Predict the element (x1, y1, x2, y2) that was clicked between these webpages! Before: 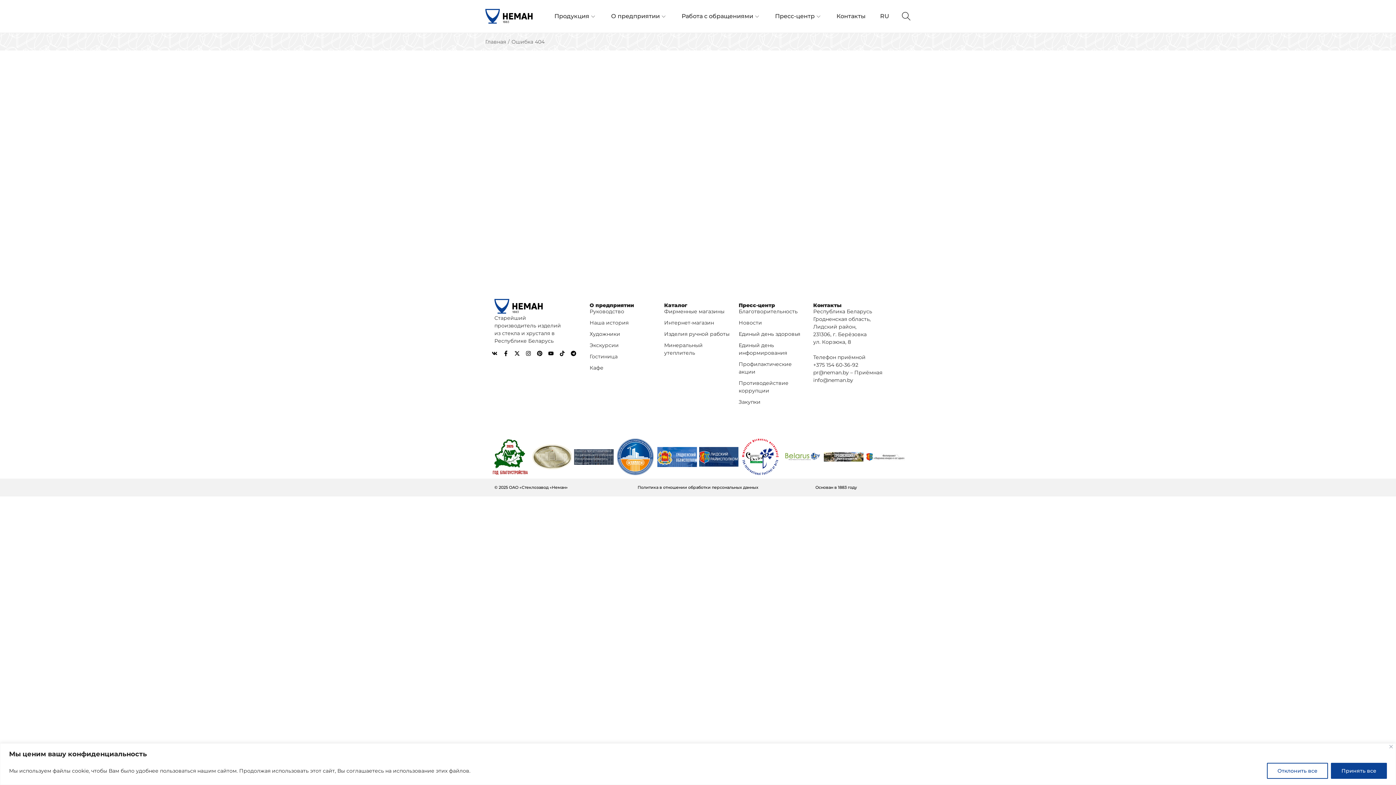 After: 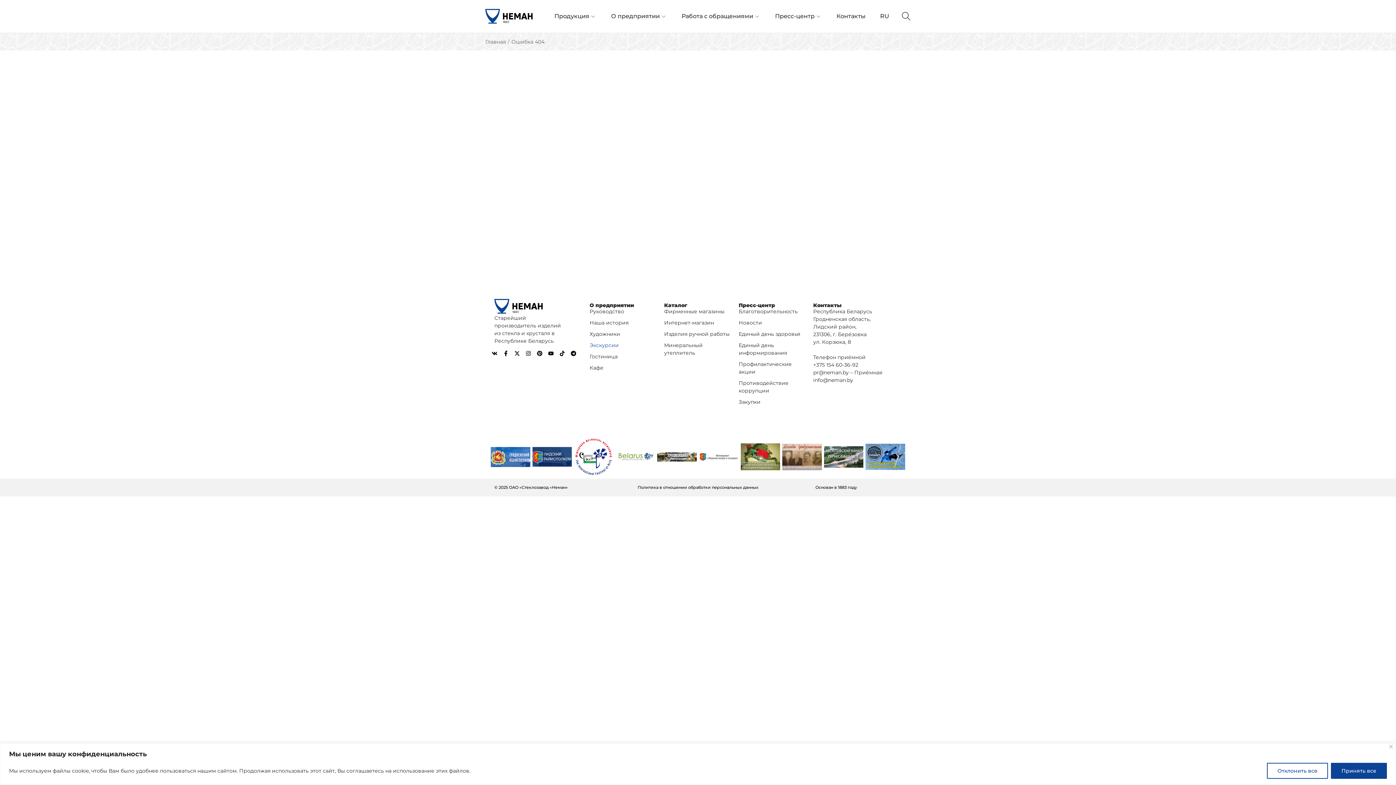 Action: bbox: (589, 342, 618, 348) label: Экскурсии